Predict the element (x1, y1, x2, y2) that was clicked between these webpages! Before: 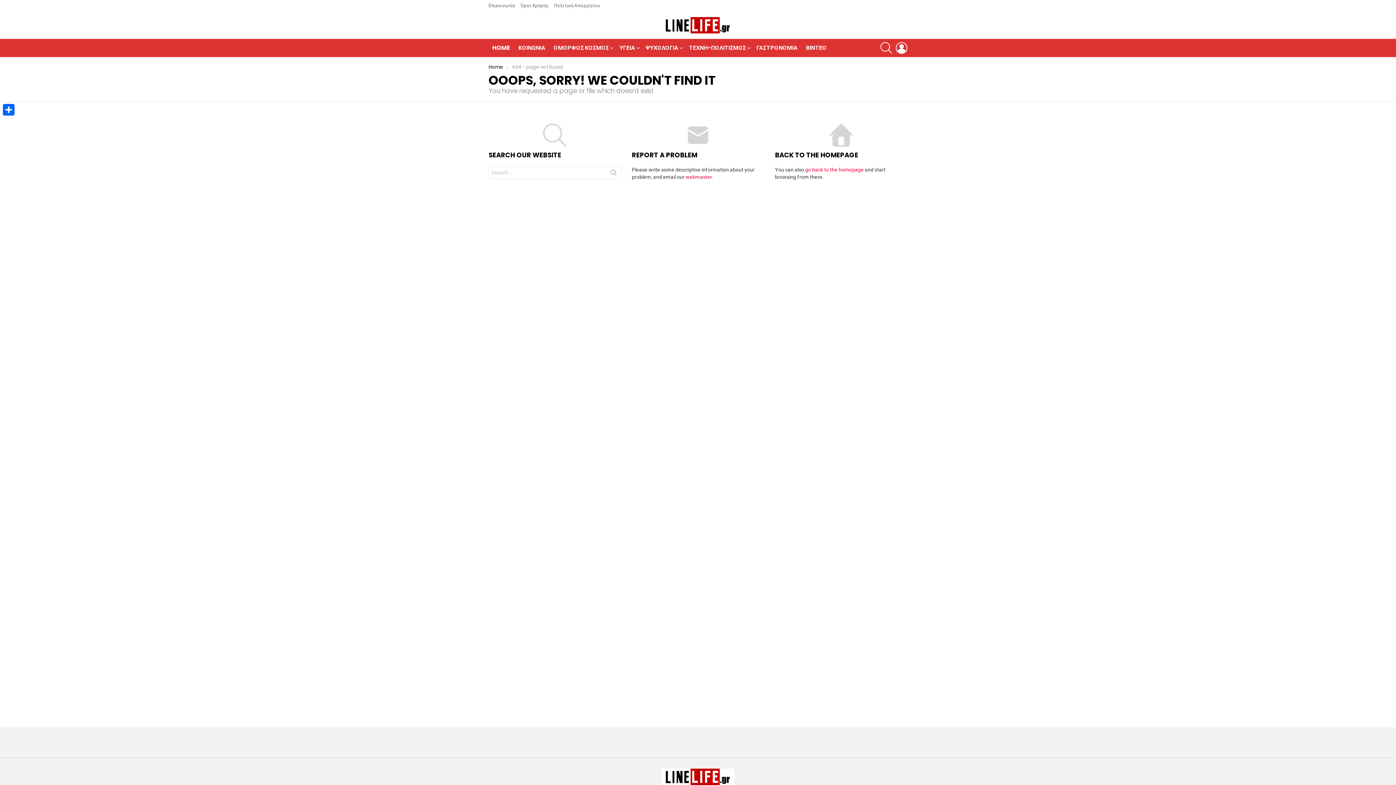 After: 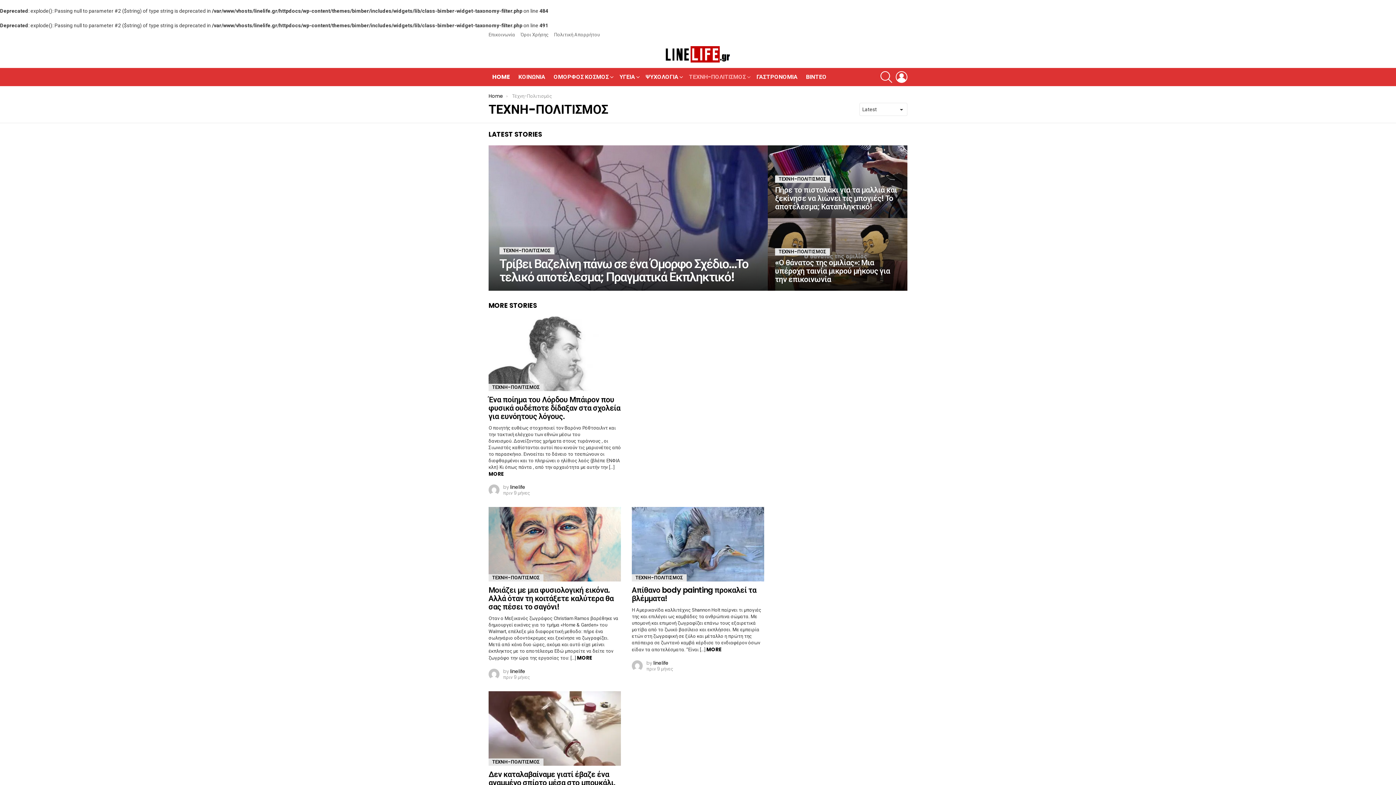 Action: label: ΤΕΧΝΗ-ΠΟΛΙΤΙΣΜΟΣ bbox: (685, 42, 752, 53)